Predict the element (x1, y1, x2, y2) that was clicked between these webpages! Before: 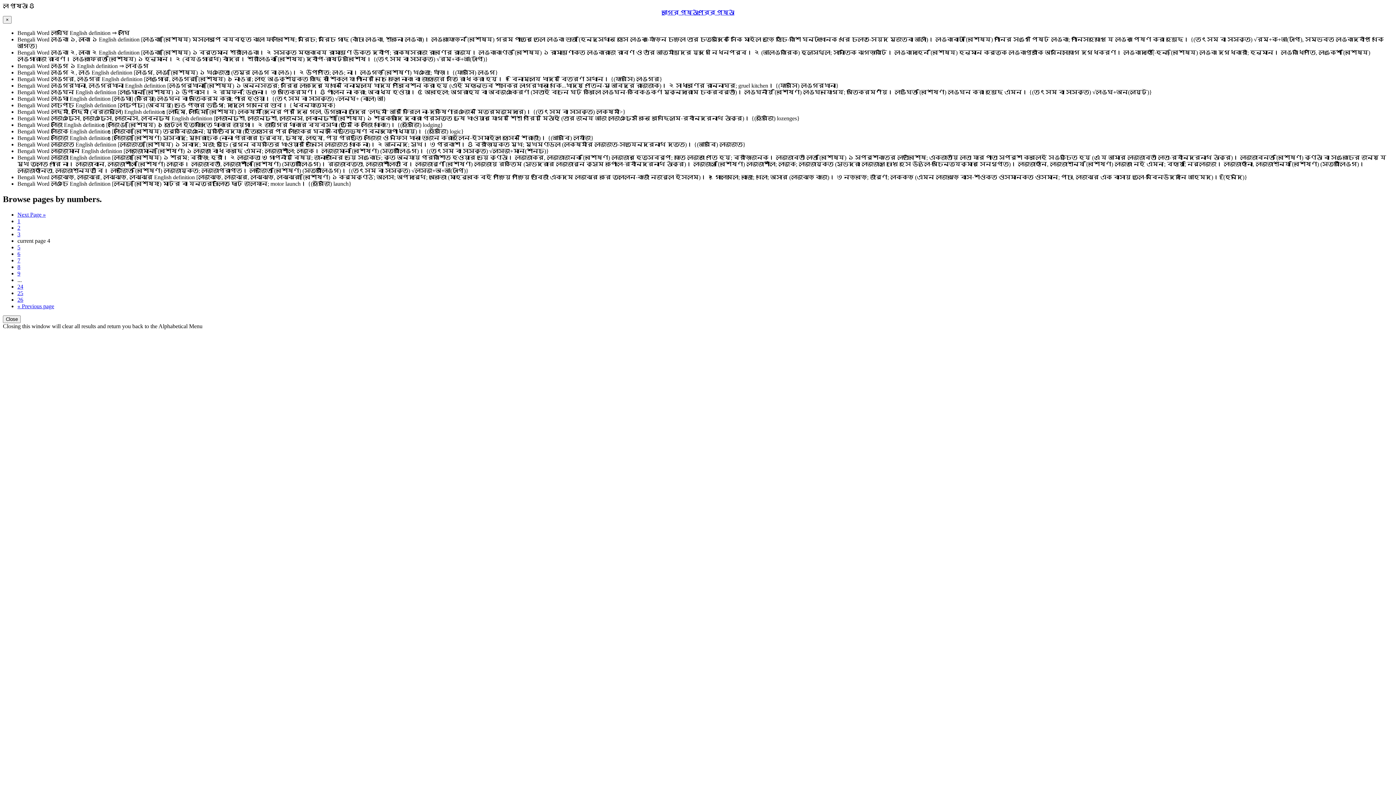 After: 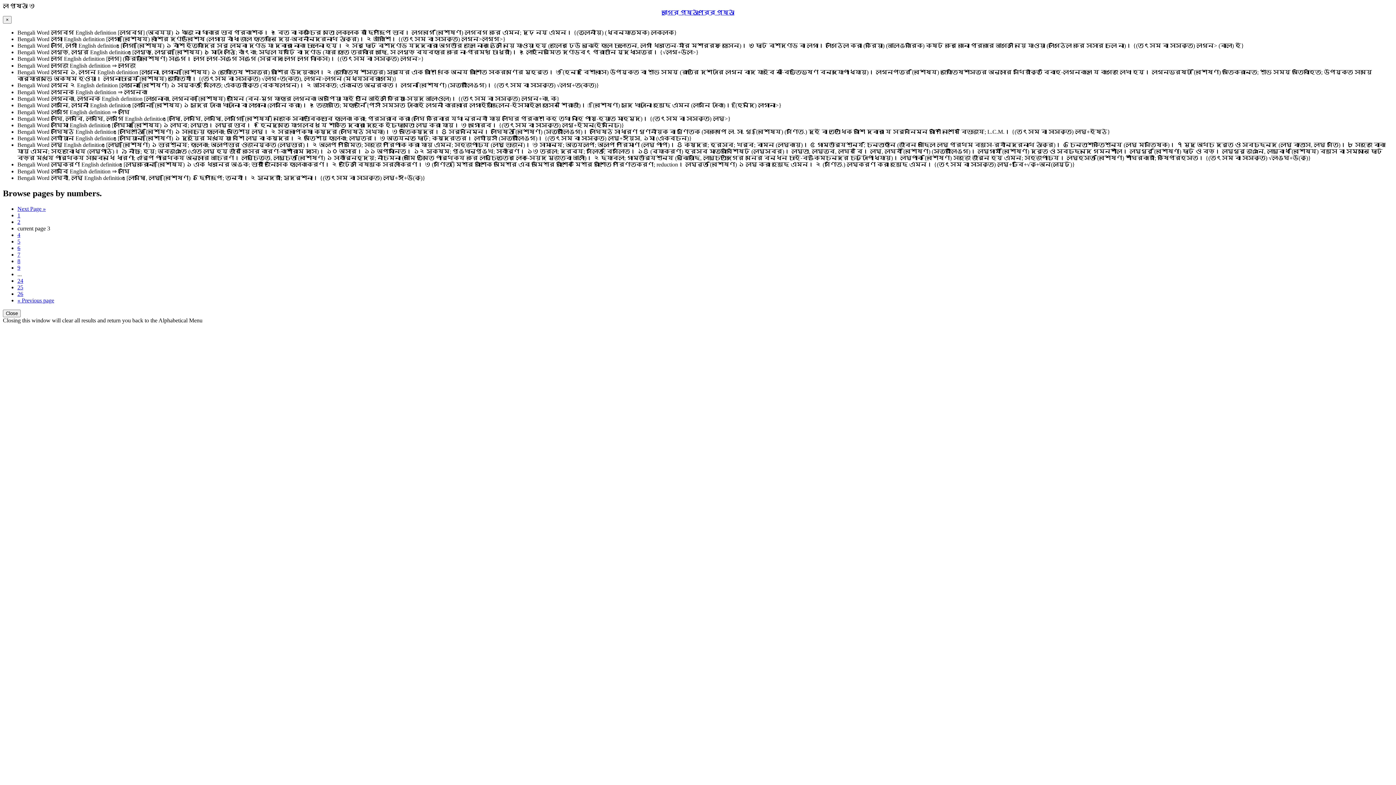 Action: bbox: (17, 231, 20, 237) label: Page 3